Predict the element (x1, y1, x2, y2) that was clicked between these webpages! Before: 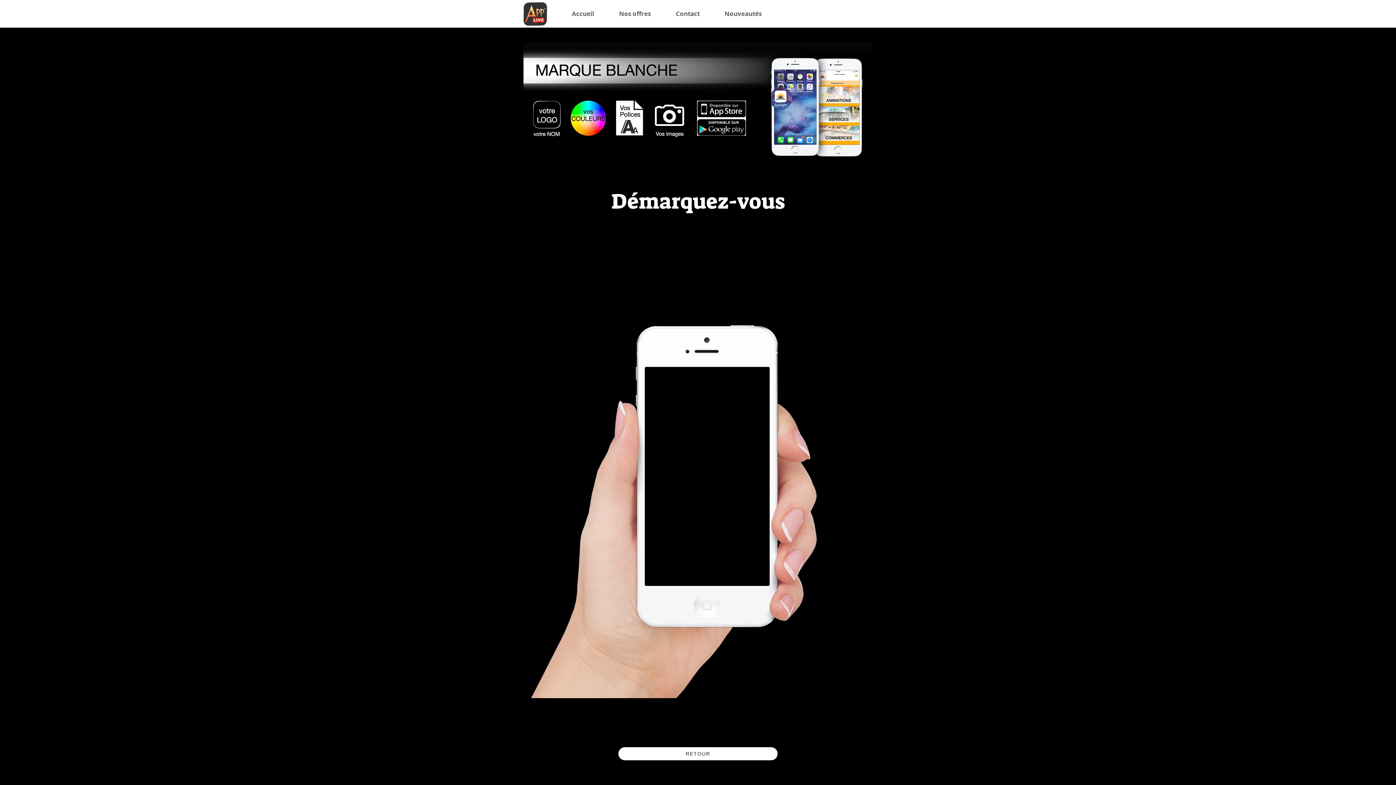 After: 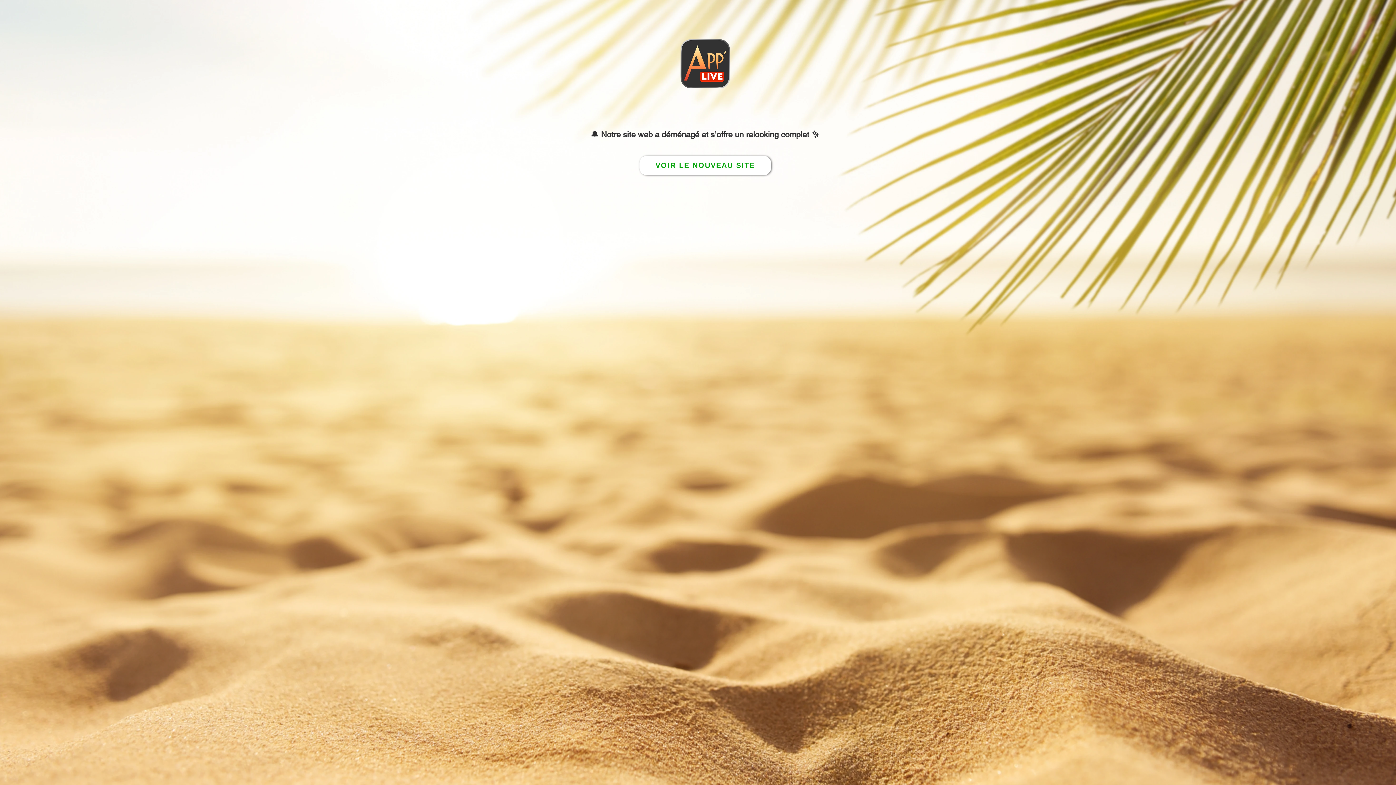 Action: label: Contact bbox: (670, 4, 719, 22)